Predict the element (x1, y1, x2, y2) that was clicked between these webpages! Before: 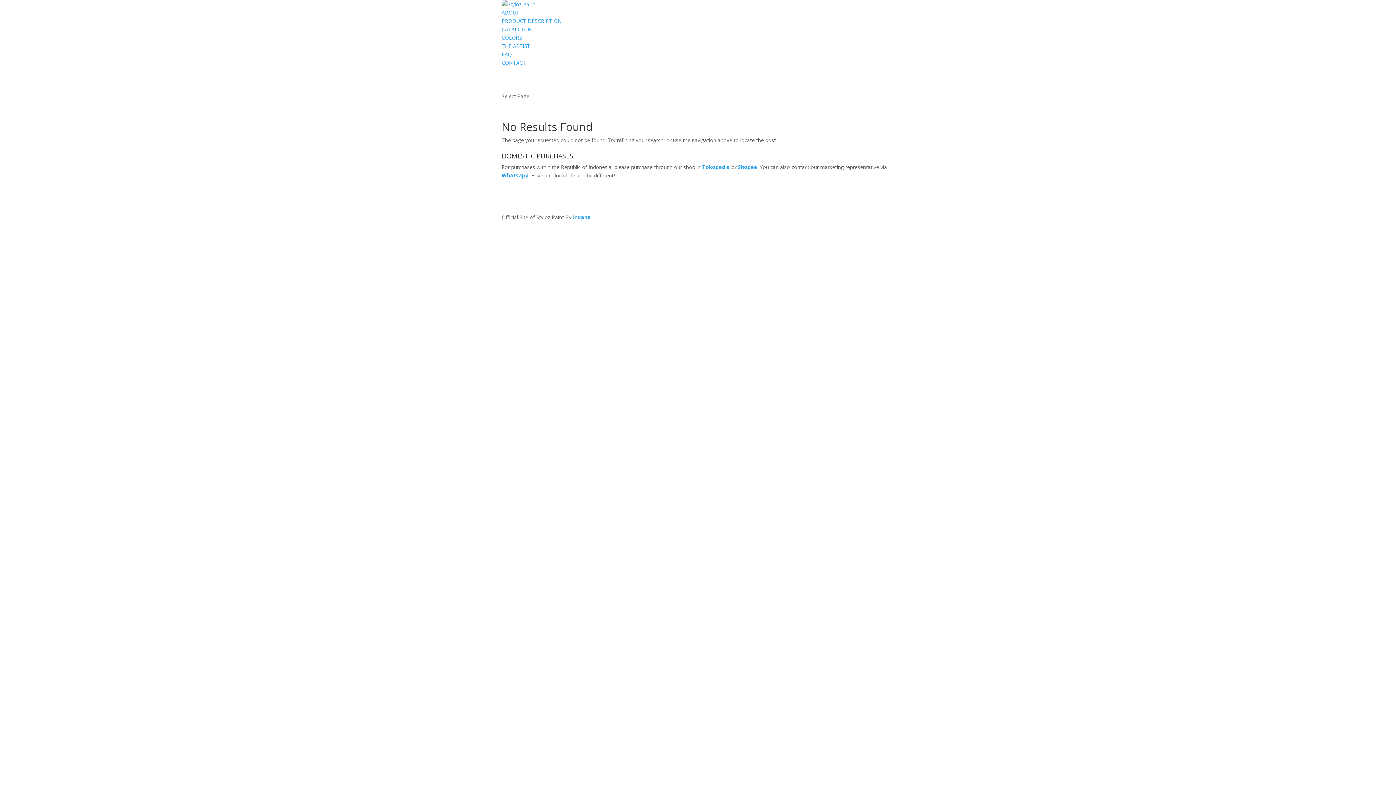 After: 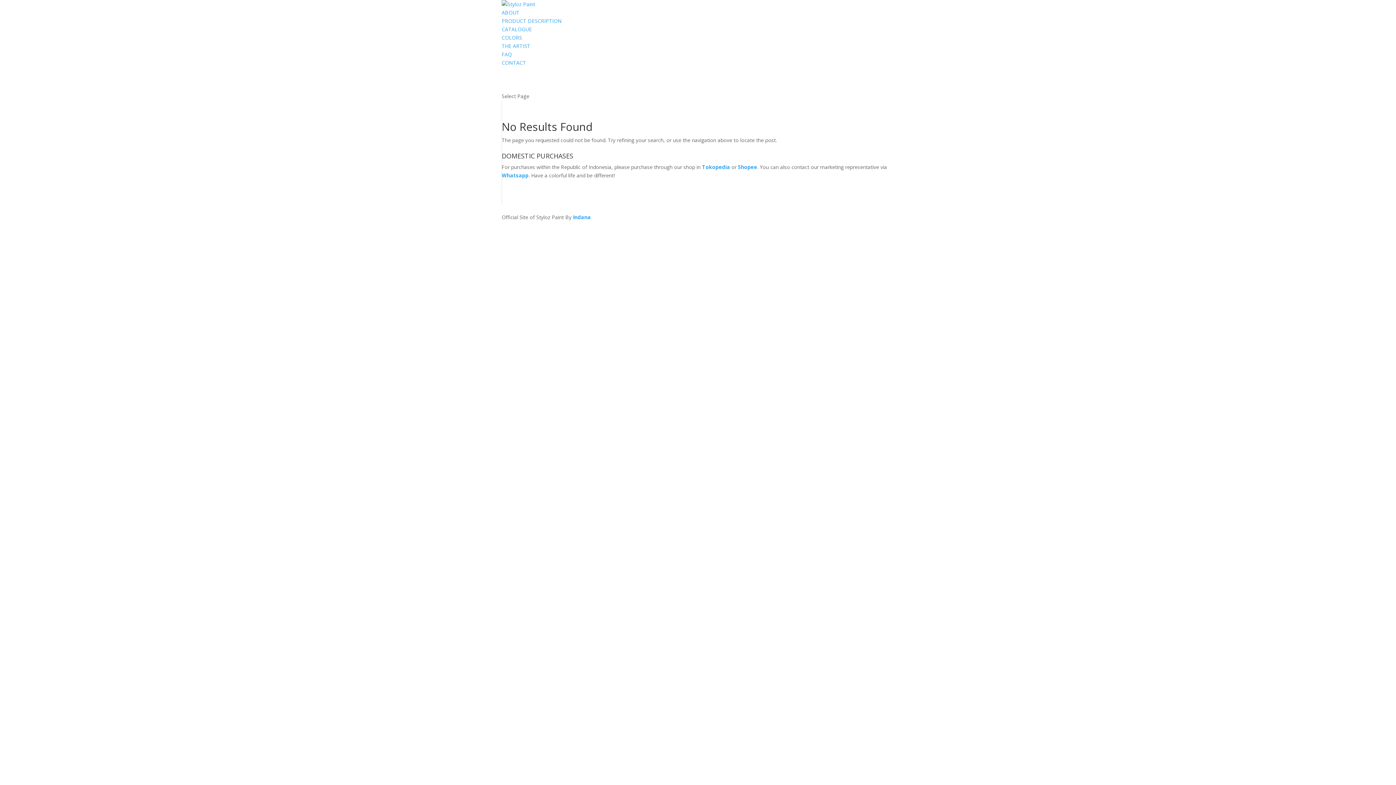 Action: bbox: (501, 172, 528, 178) label: Whatsapp